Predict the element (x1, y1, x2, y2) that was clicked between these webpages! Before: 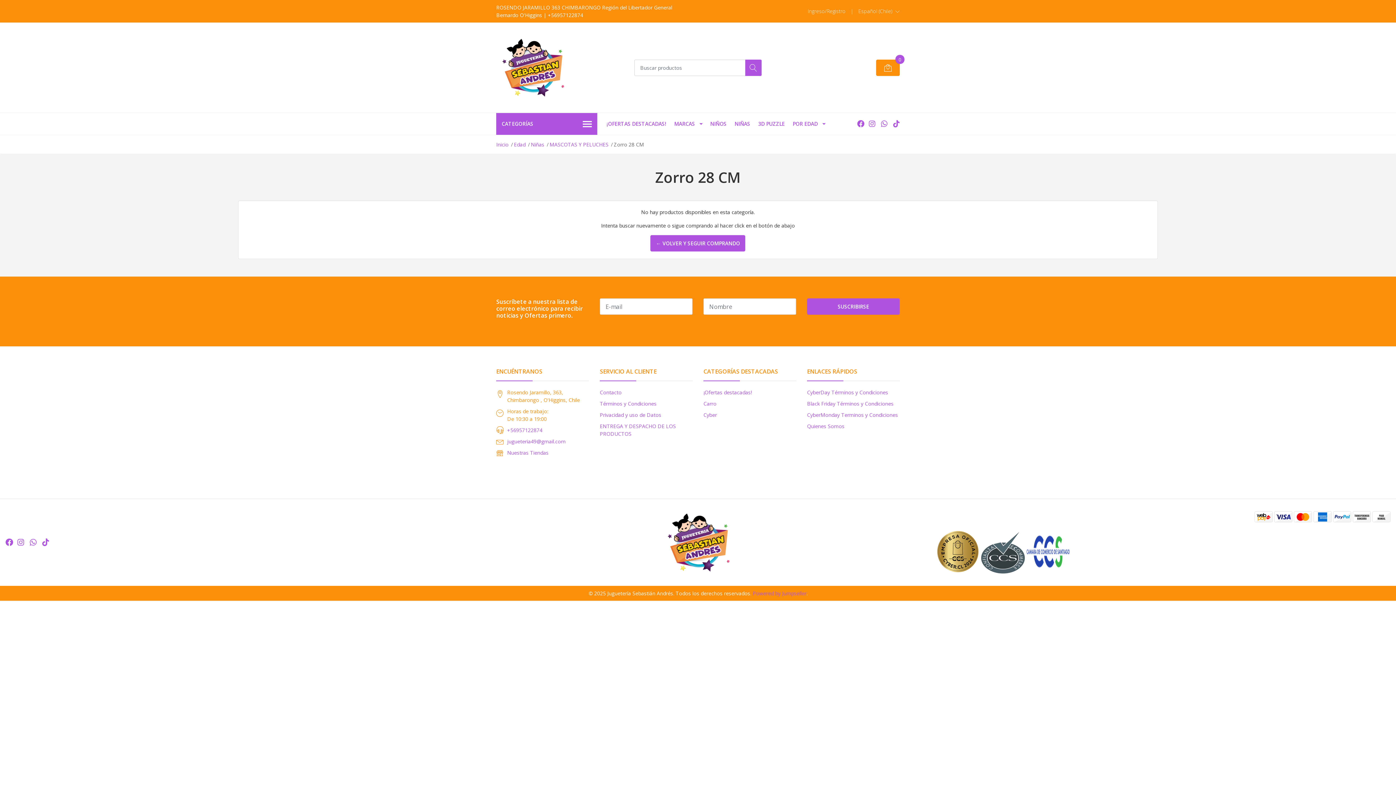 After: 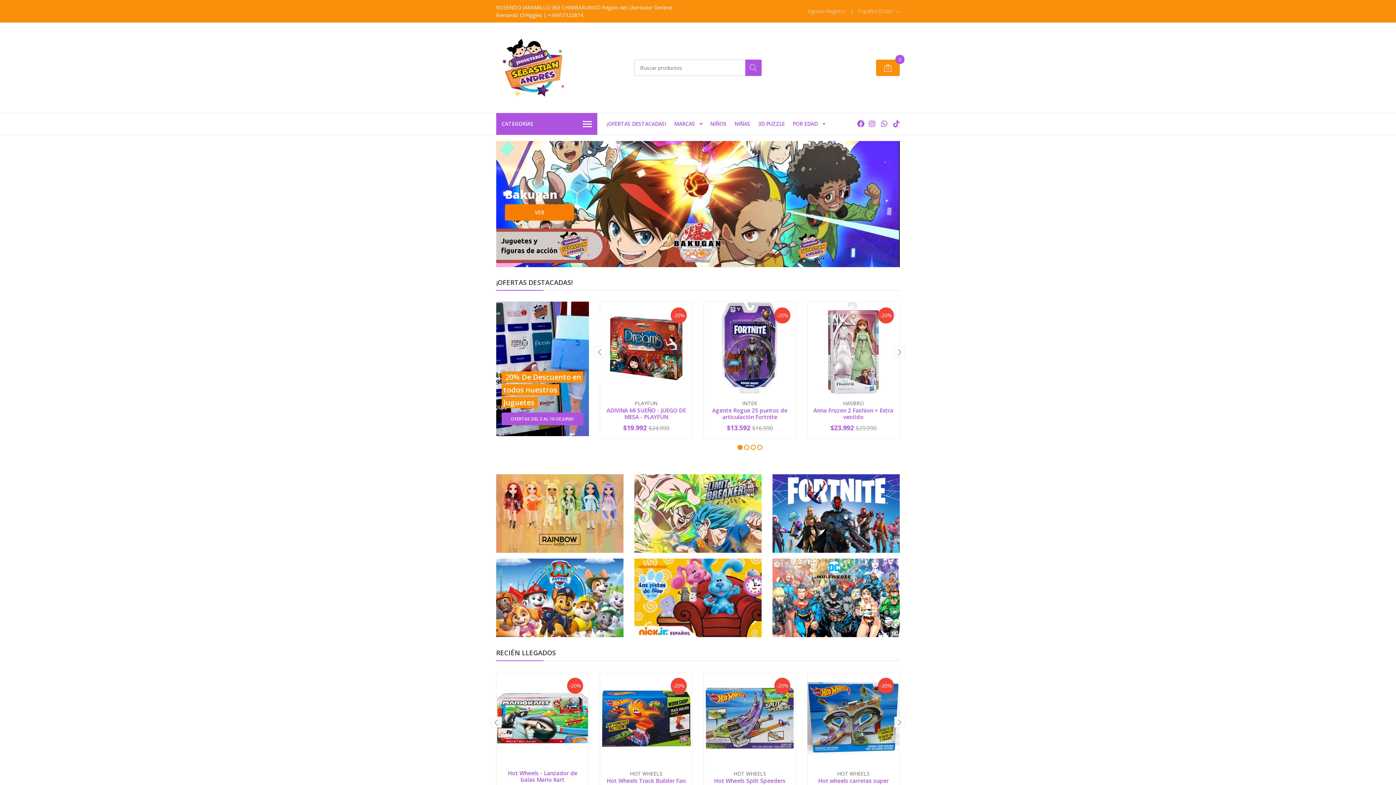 Action: label: ← VOLVER Y SEGUIR COMPRANDO bbox: (650, 235, 745, 251)